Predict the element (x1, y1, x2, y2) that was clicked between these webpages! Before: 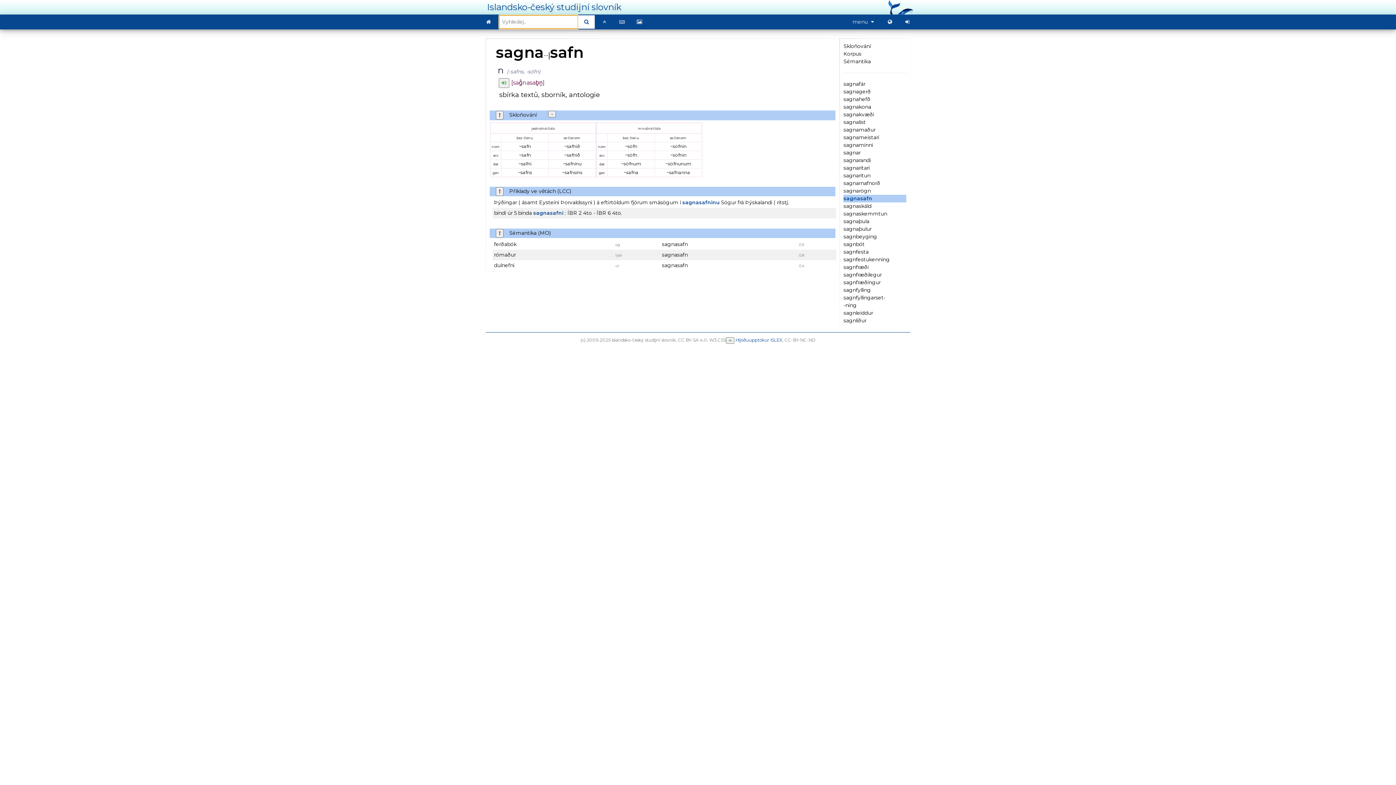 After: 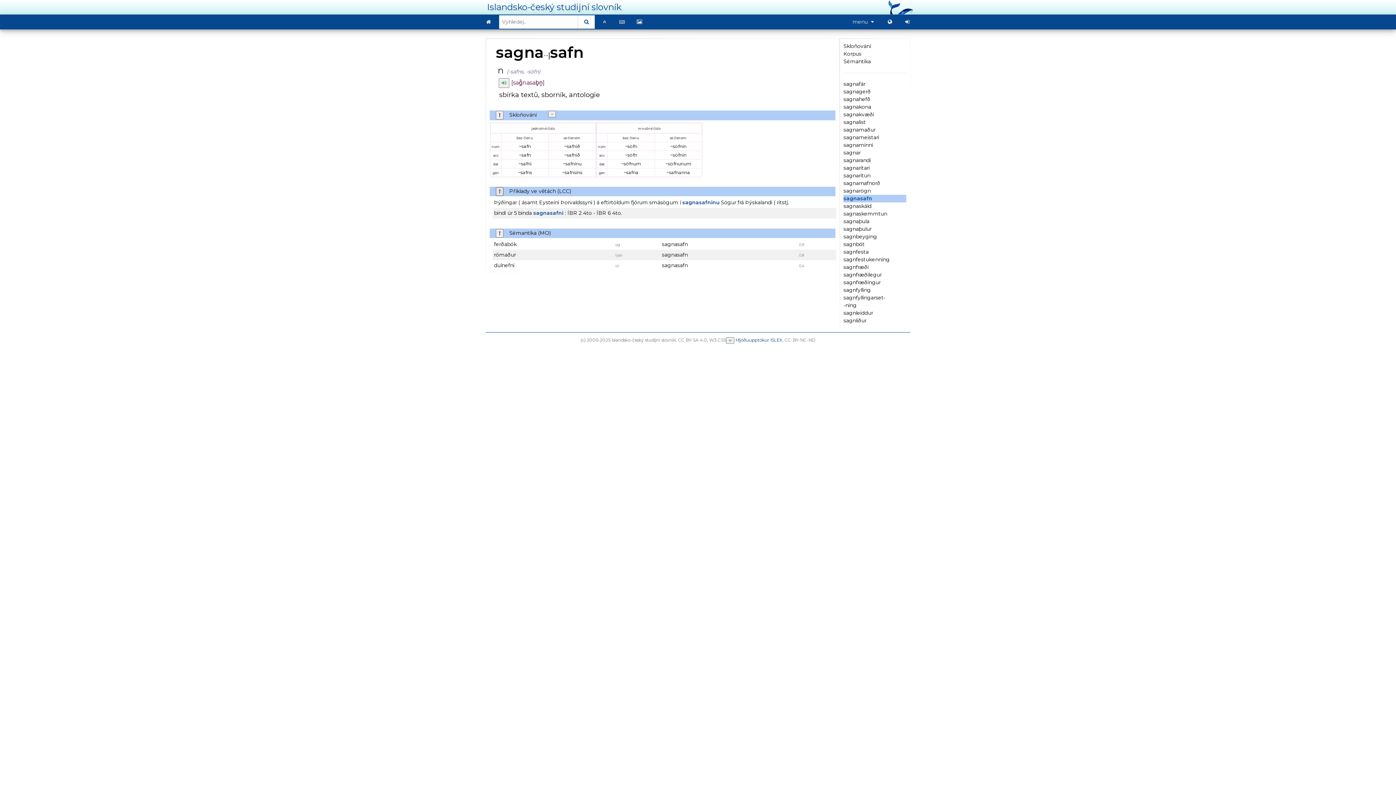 Action: bbox: (496, 187, 509, 194)